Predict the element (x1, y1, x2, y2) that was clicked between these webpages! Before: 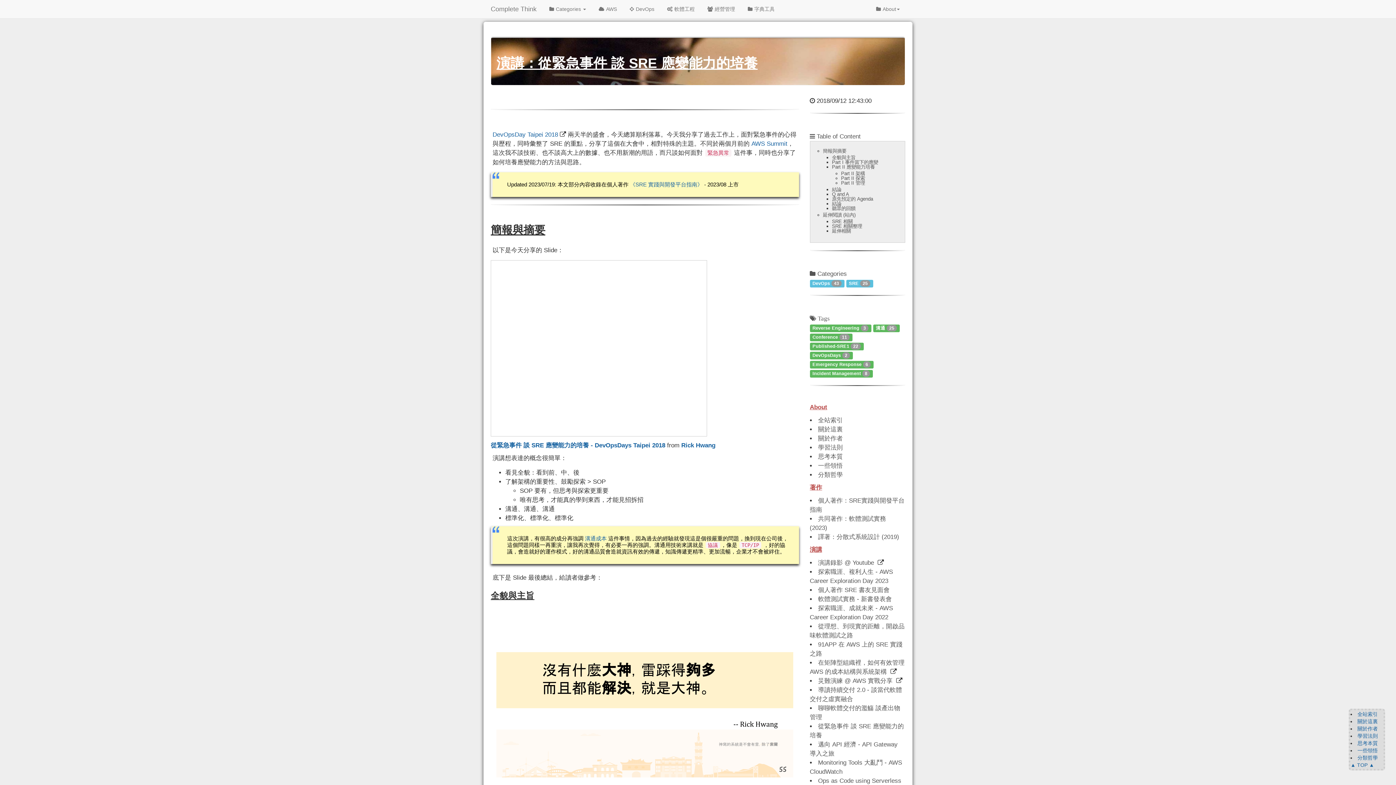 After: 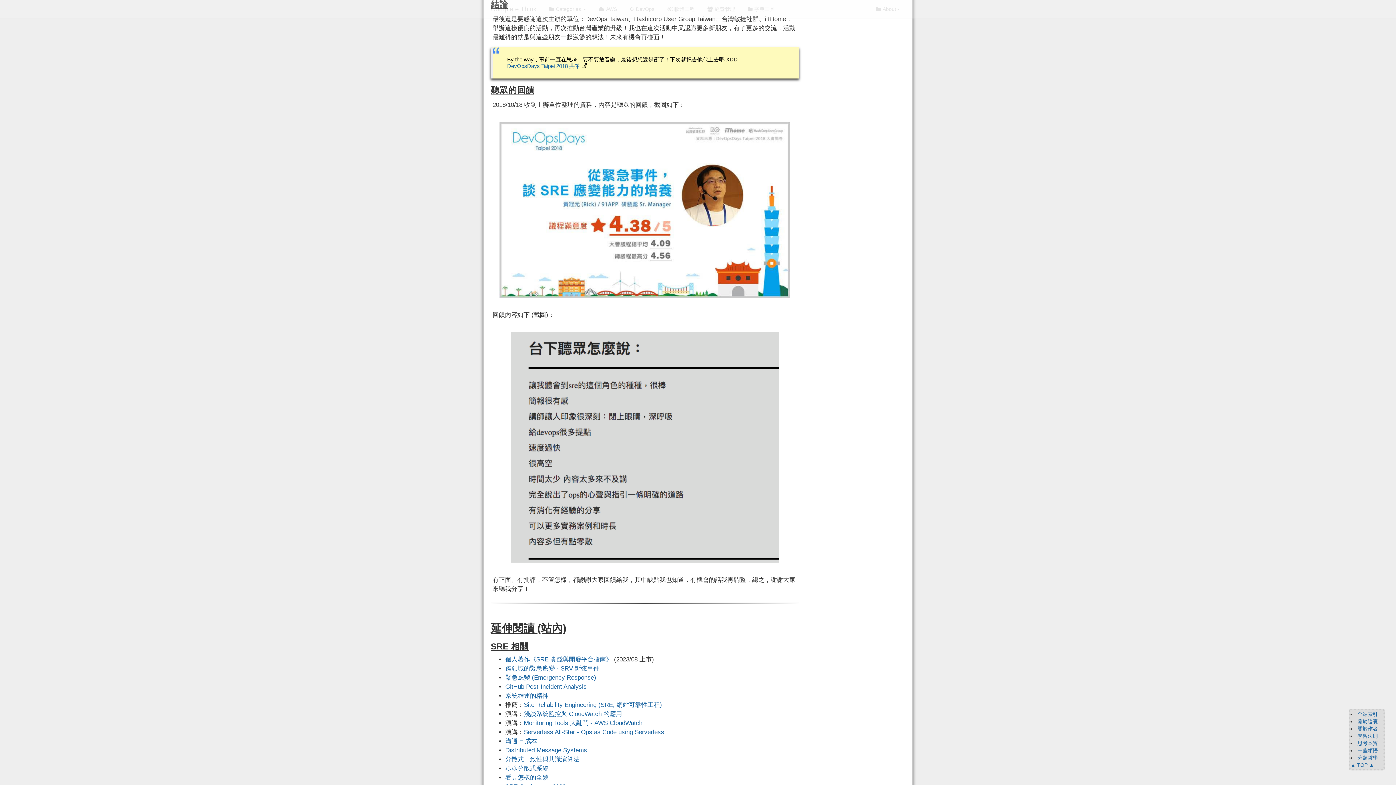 Action: bbox: (832, 201, 841, 206) label: 結論